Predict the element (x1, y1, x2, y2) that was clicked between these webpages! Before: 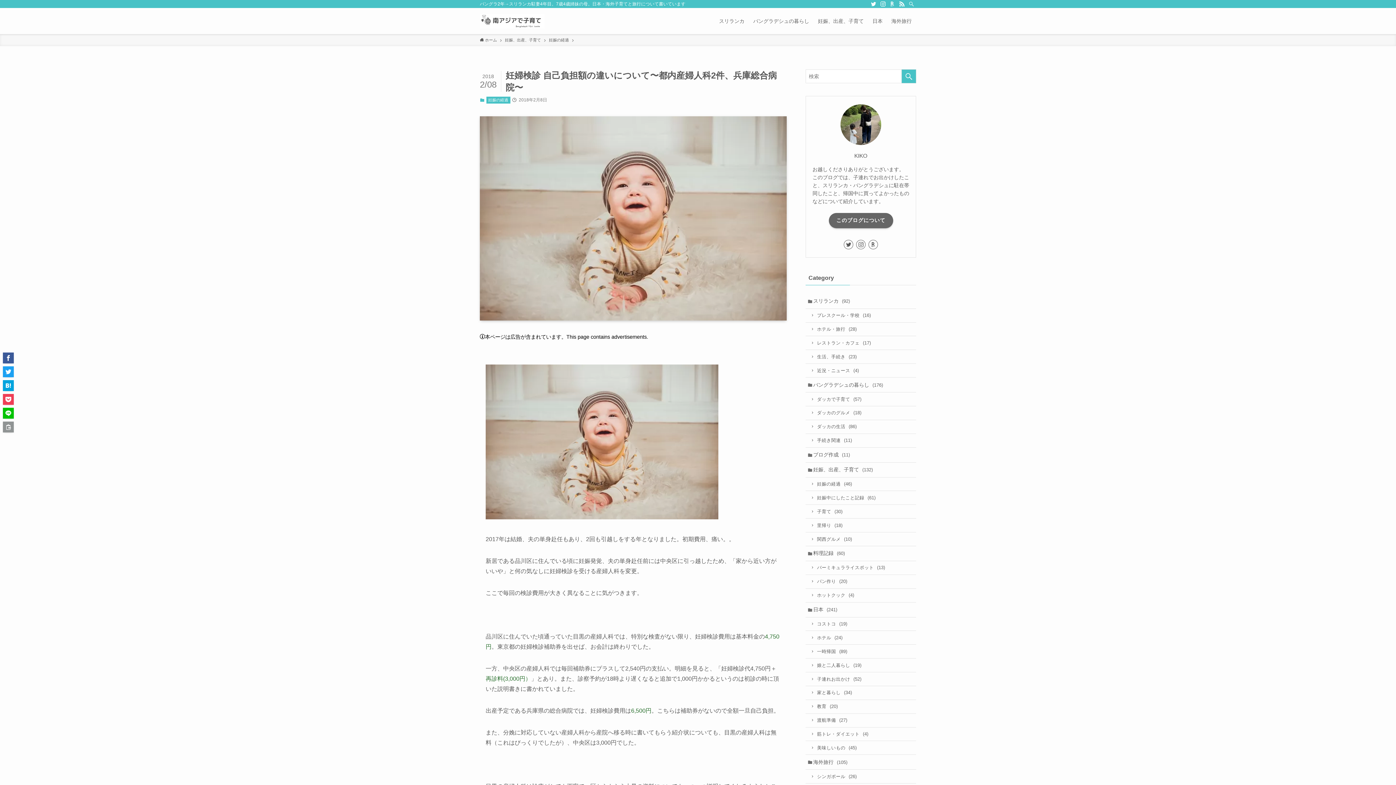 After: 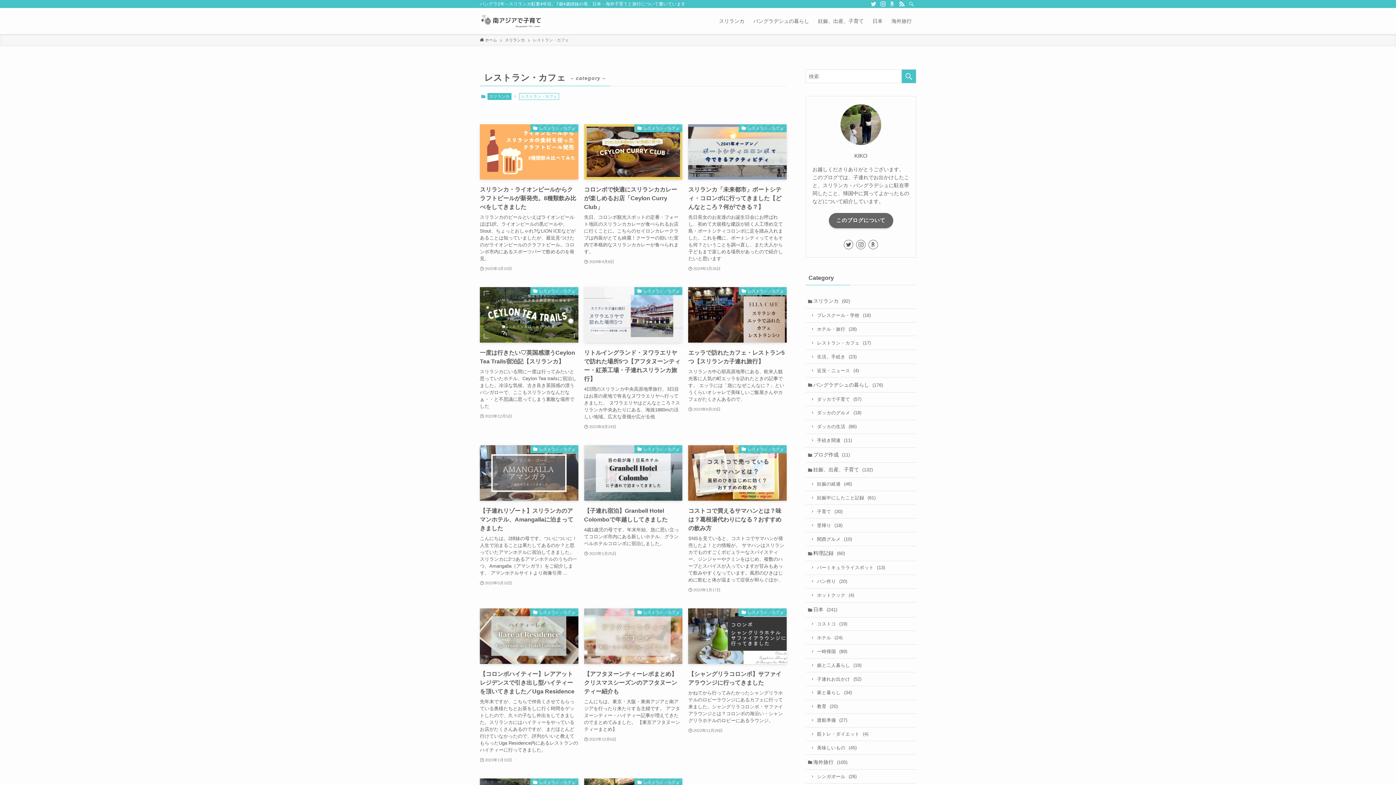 Action: bbox: (805, 336, 916, 350) label: レストラン・カフェ (17)